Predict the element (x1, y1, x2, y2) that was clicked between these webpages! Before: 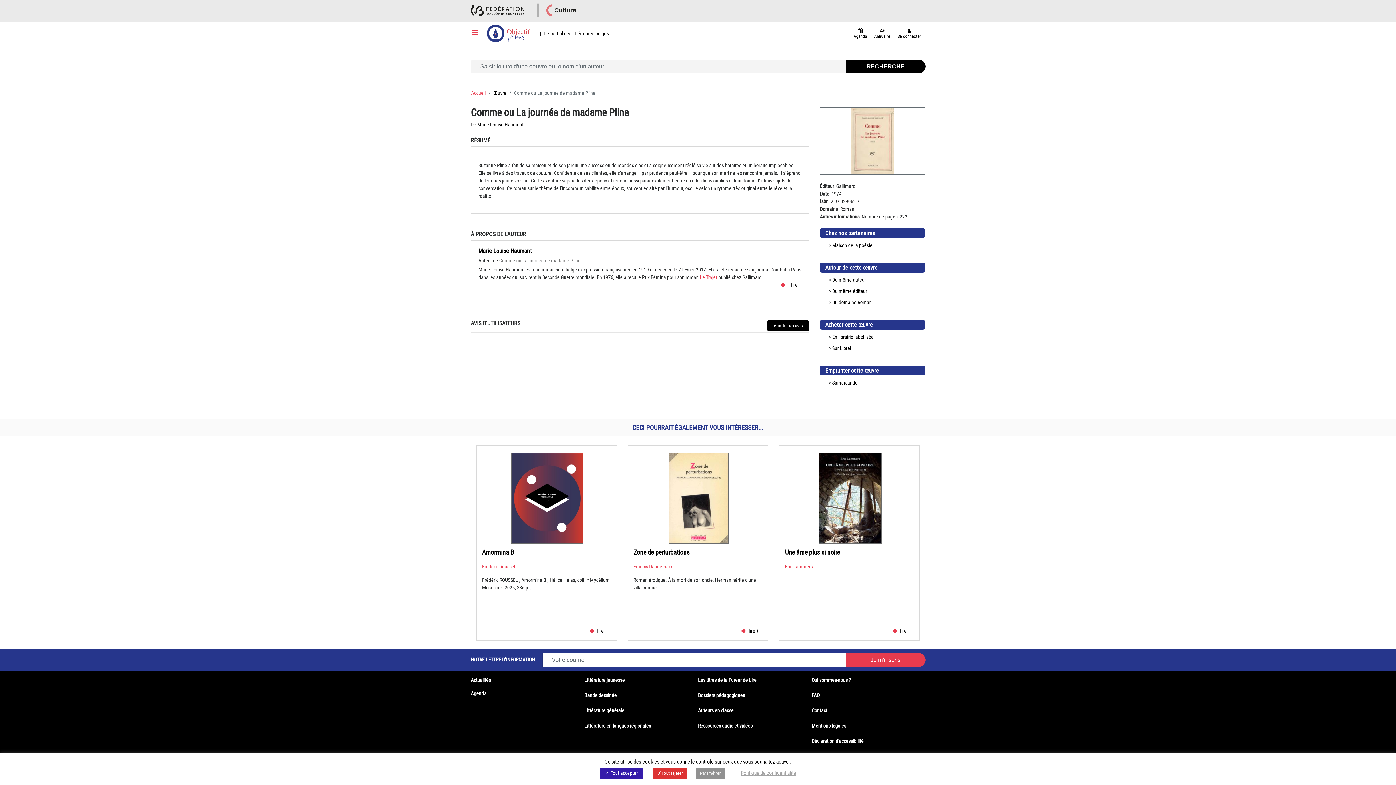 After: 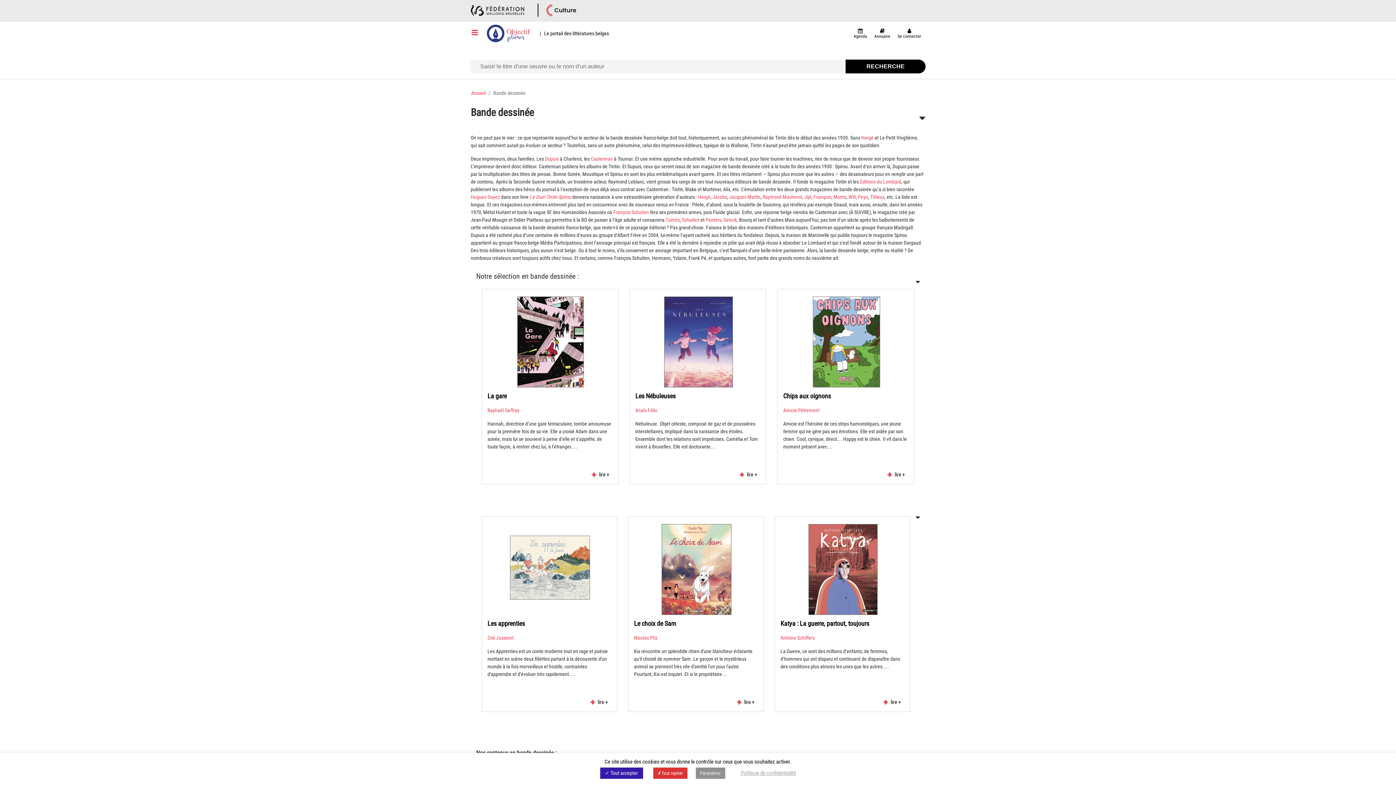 Action: bbox: (584, 692, 616, 698) label: Bande dessinée